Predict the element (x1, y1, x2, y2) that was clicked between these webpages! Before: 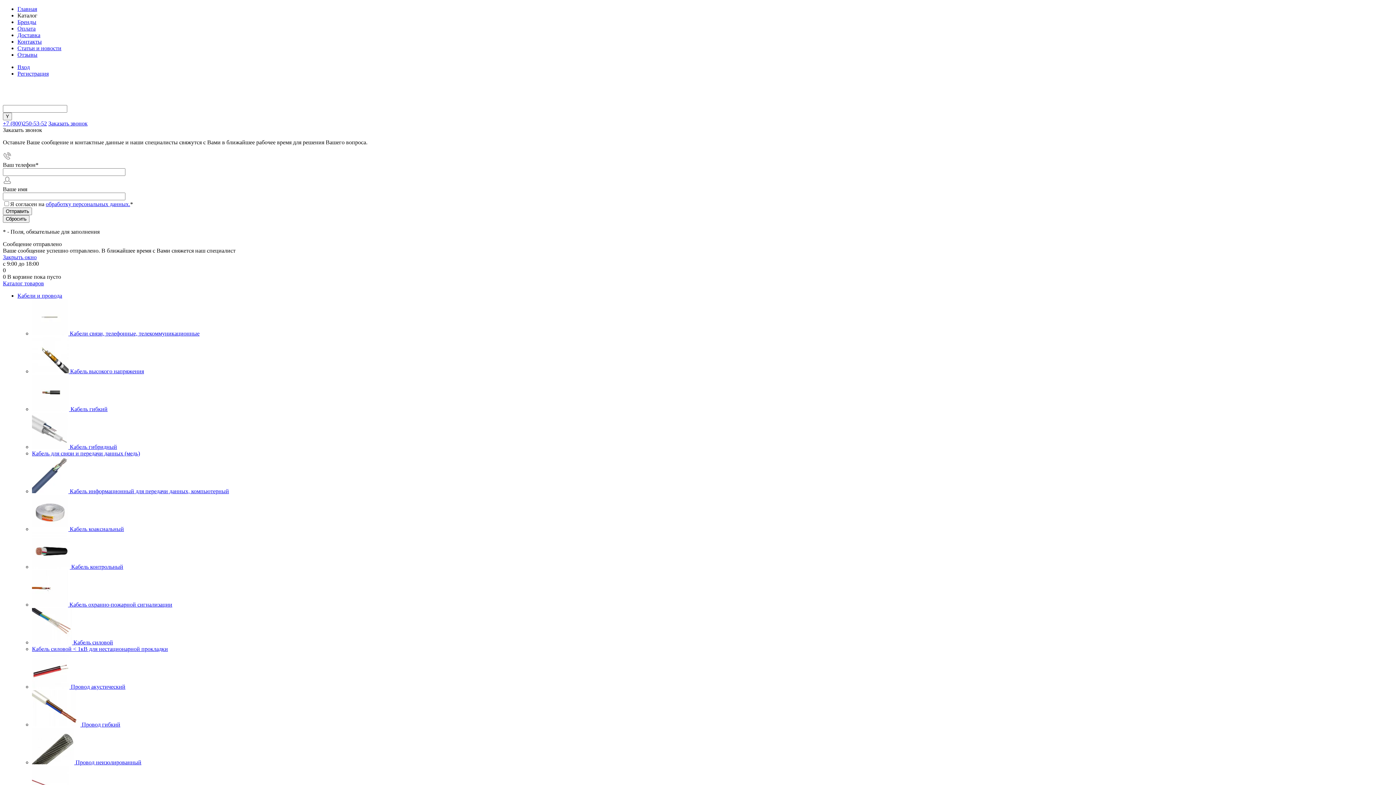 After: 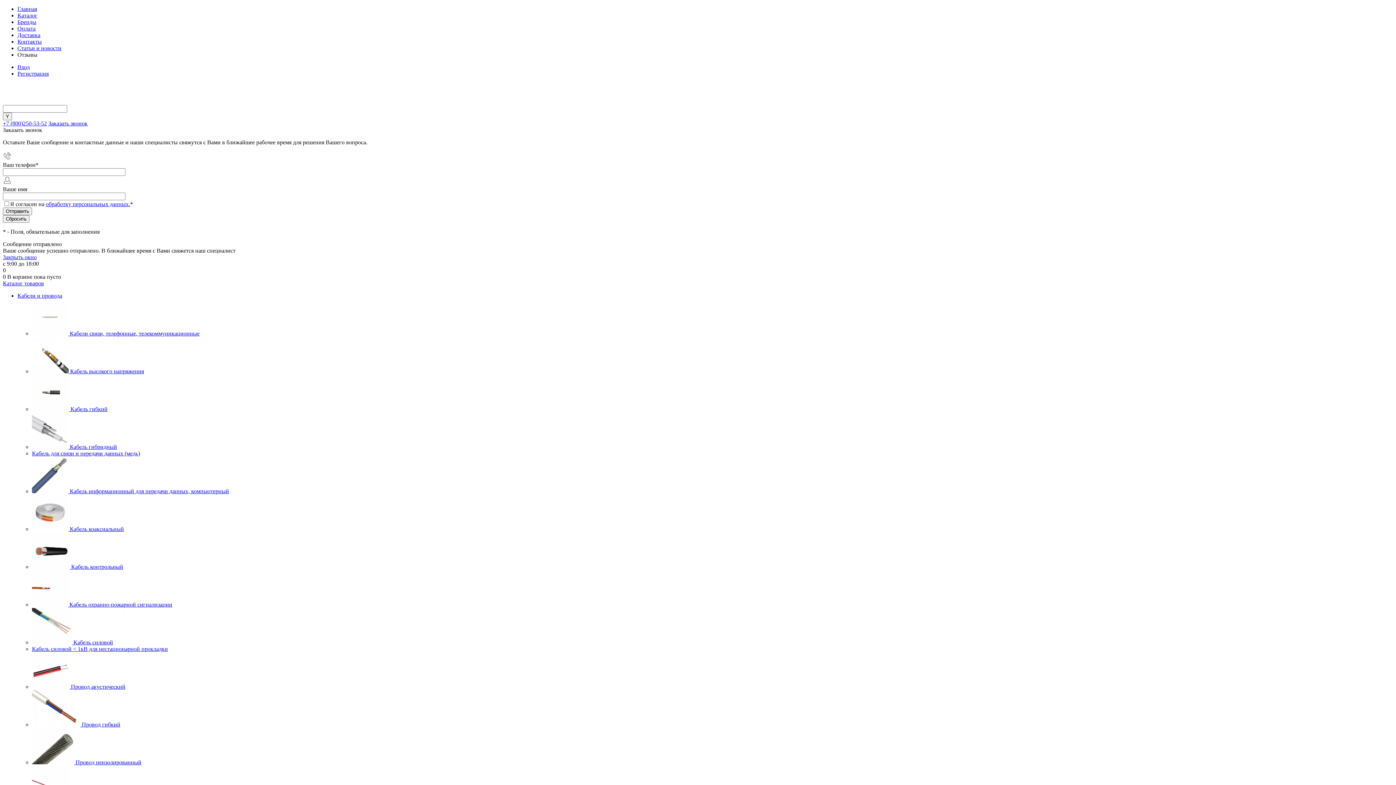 Action: bbox: (17, 51, 37, 57) label: Отзывы